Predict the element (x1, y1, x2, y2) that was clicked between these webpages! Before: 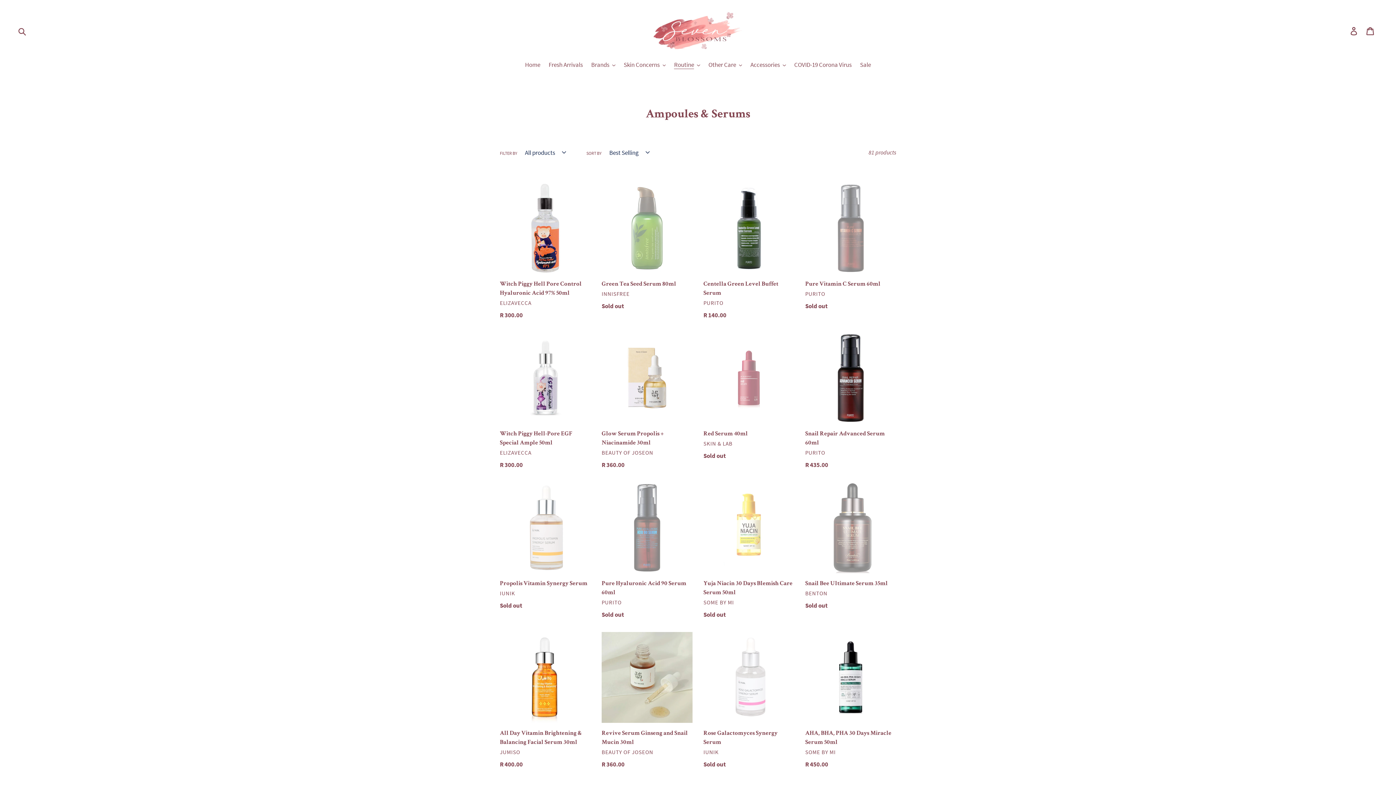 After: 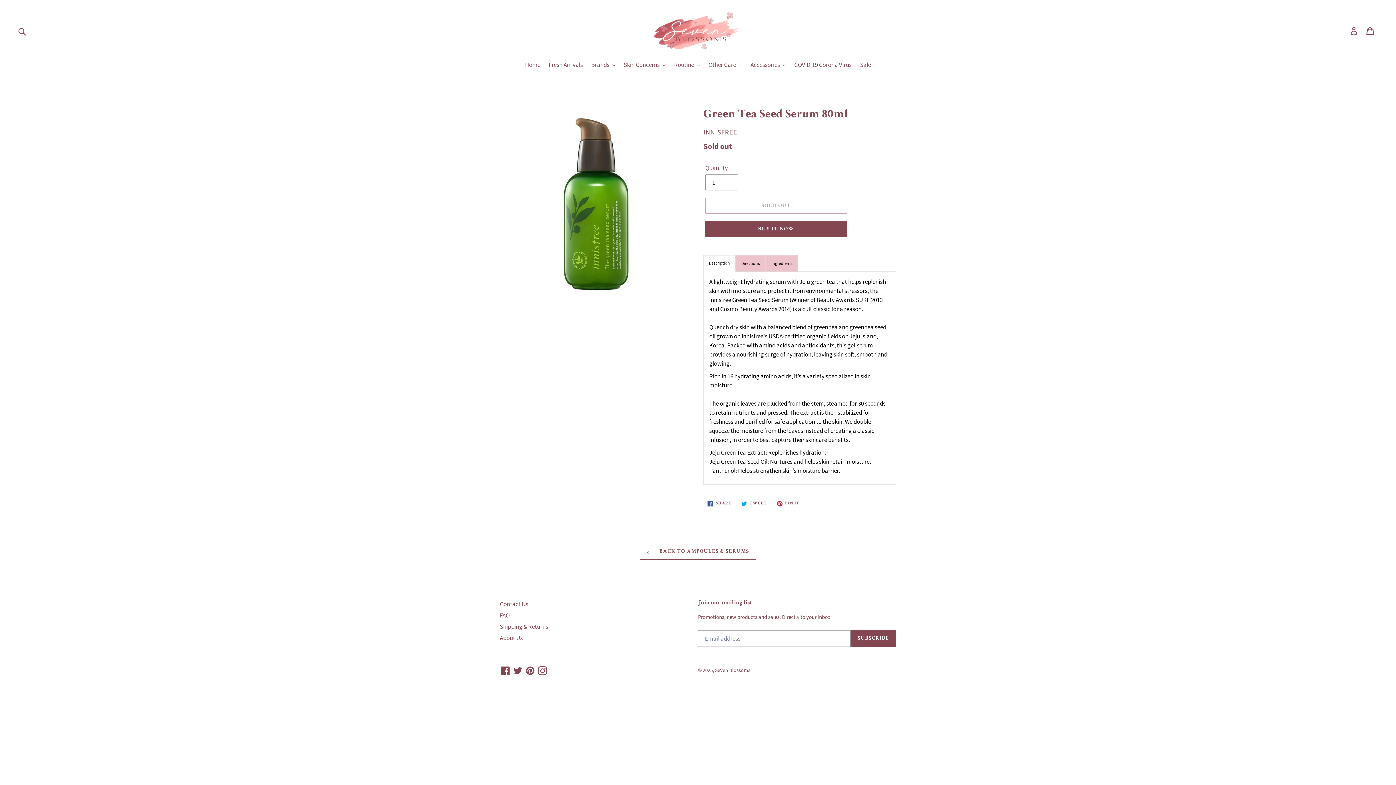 Action: bbox: (601, 182, 692, 310) label: Green Tea Seed Serum 80ml